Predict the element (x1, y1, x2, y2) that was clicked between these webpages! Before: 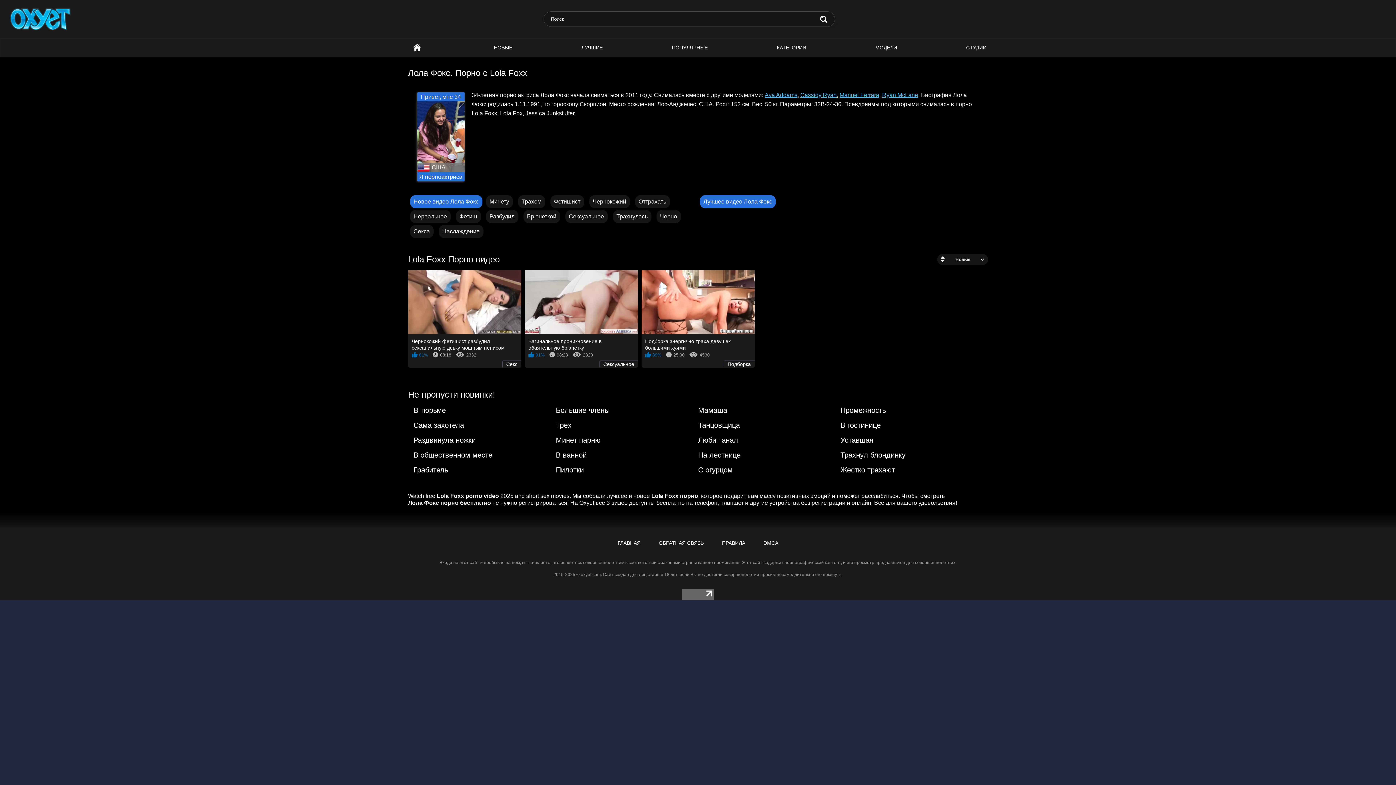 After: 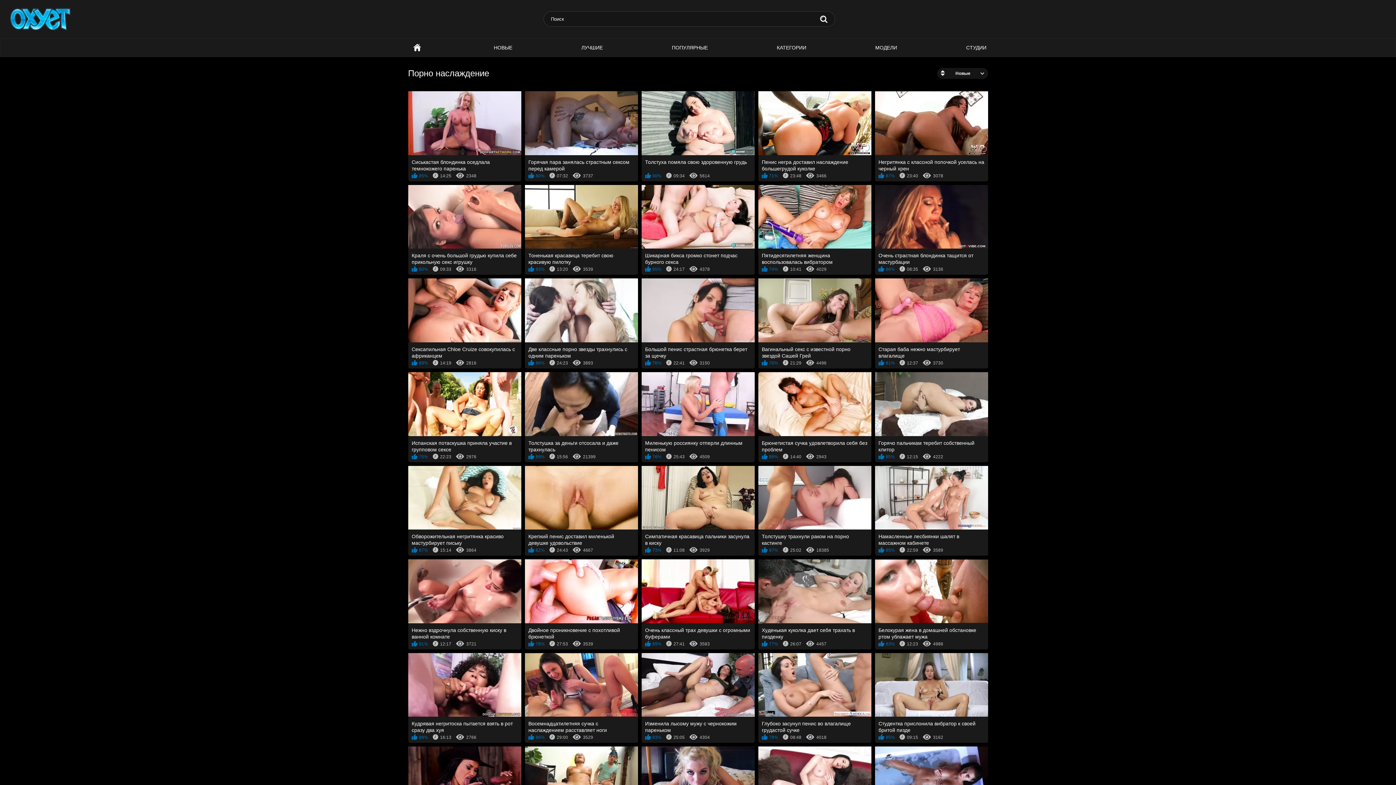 Action: bbox: (438, 225, 483, 238) label: Наслаждение